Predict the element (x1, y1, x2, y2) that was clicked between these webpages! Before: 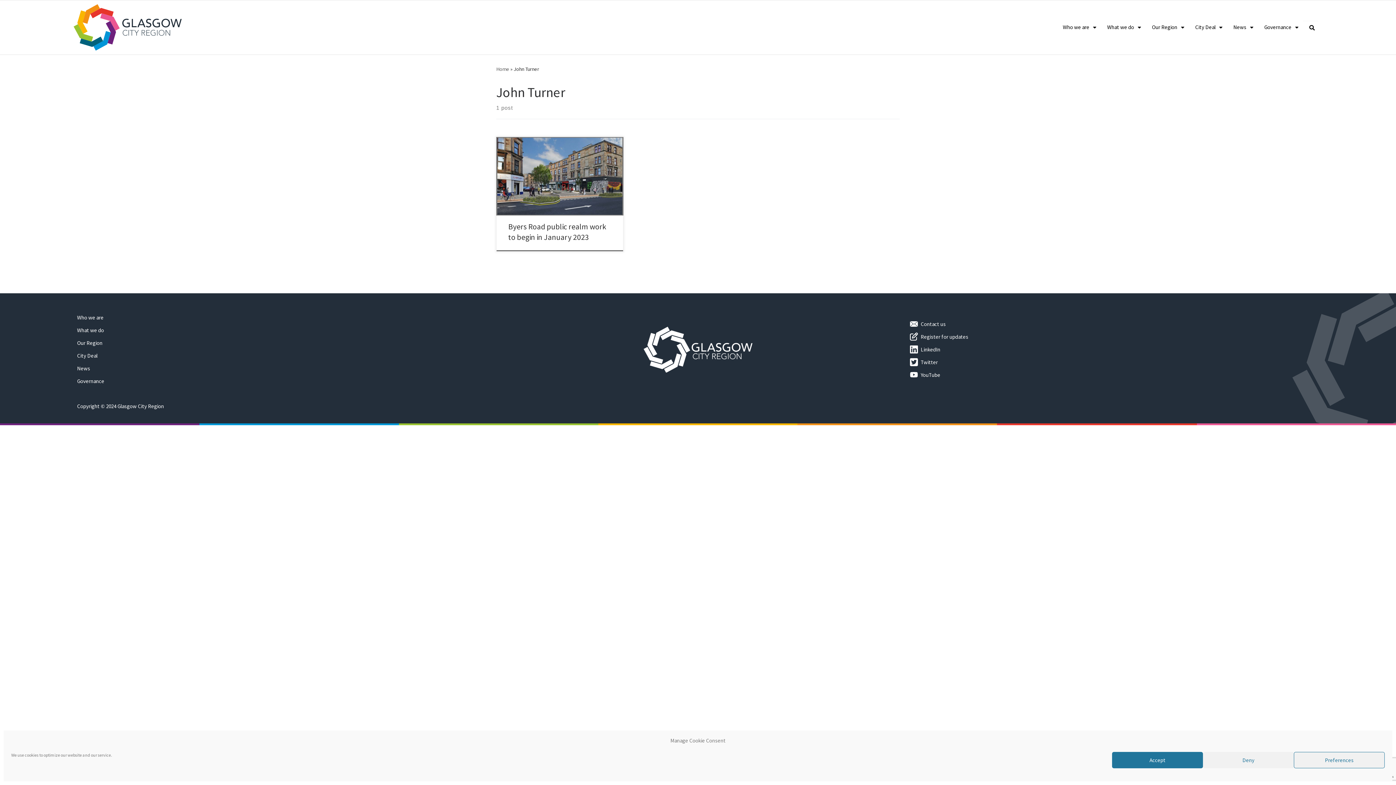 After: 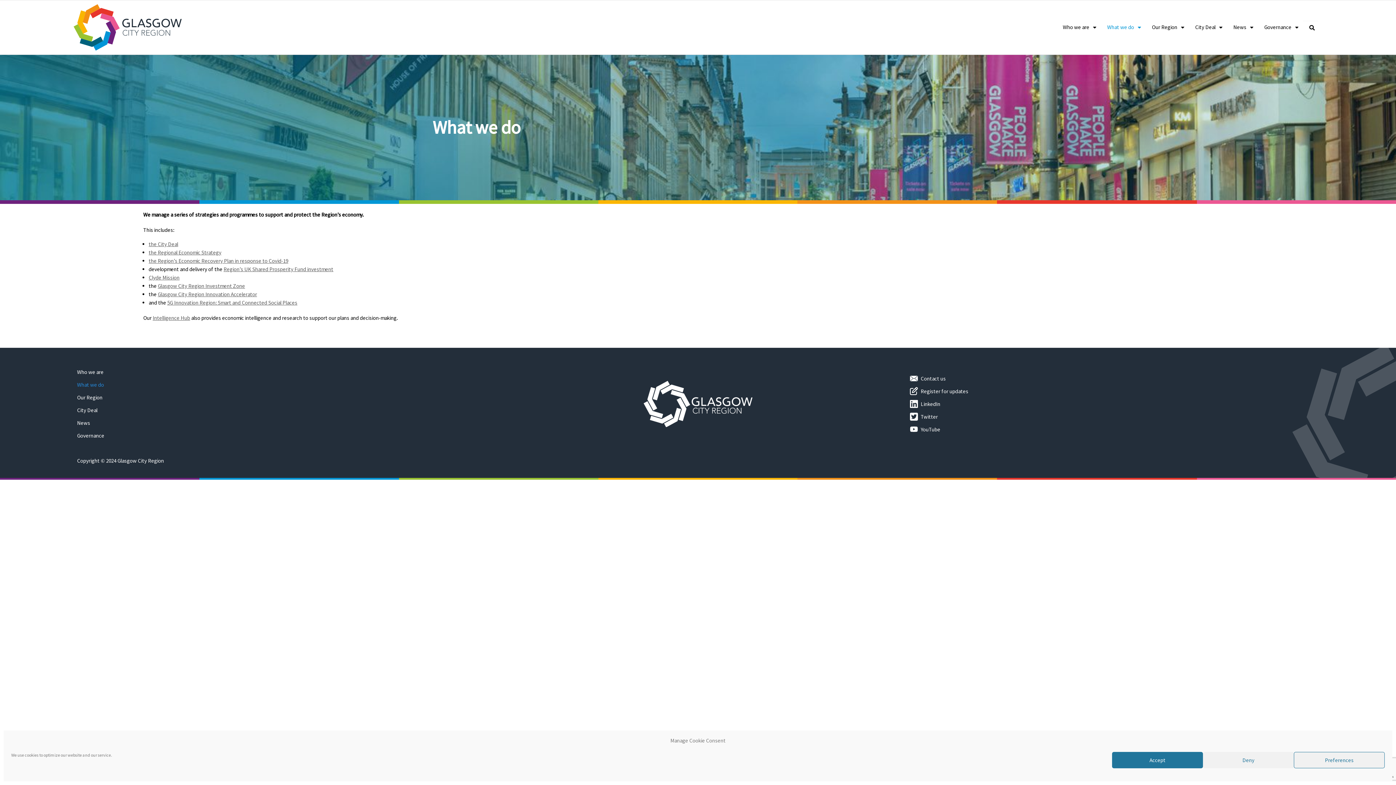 Action: label: What we do bbox: (77, 324, 486, 337)